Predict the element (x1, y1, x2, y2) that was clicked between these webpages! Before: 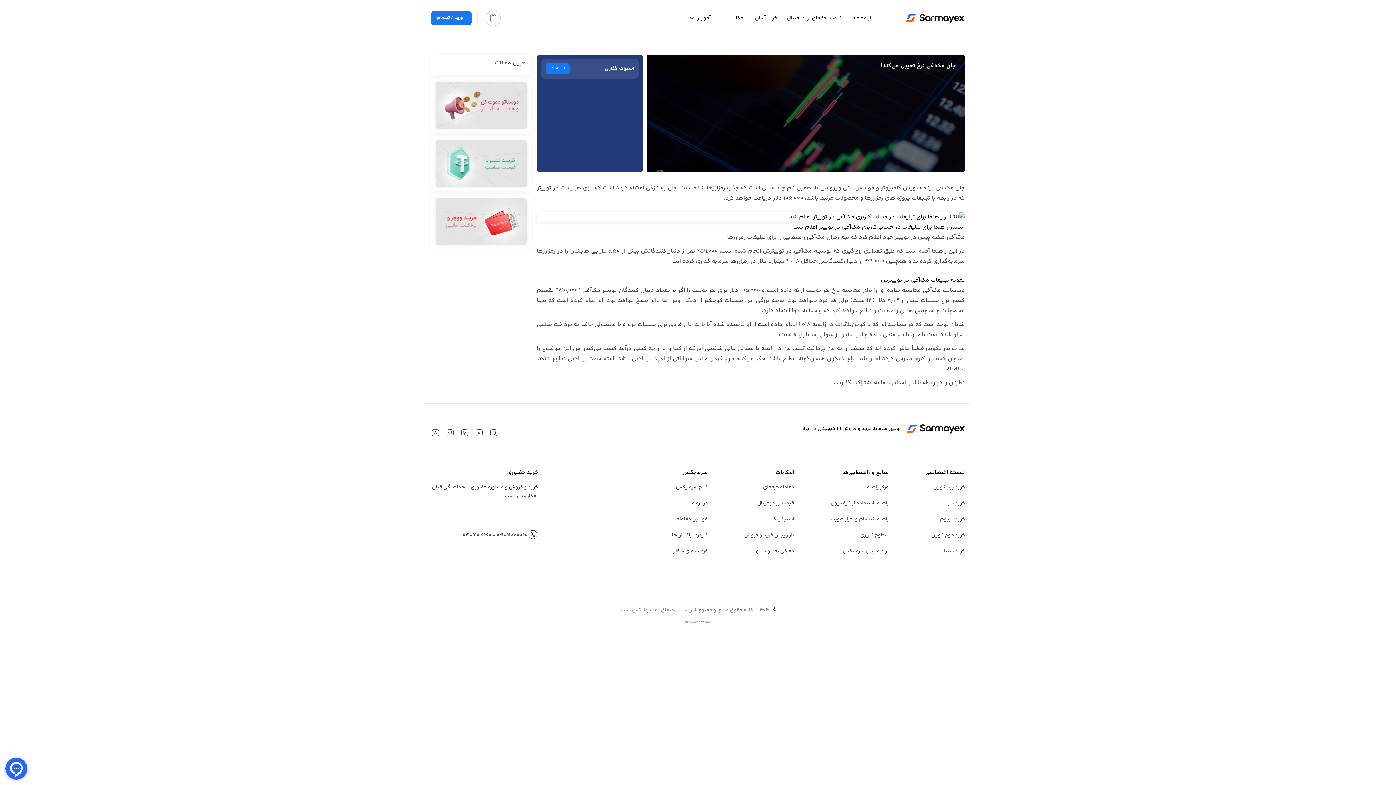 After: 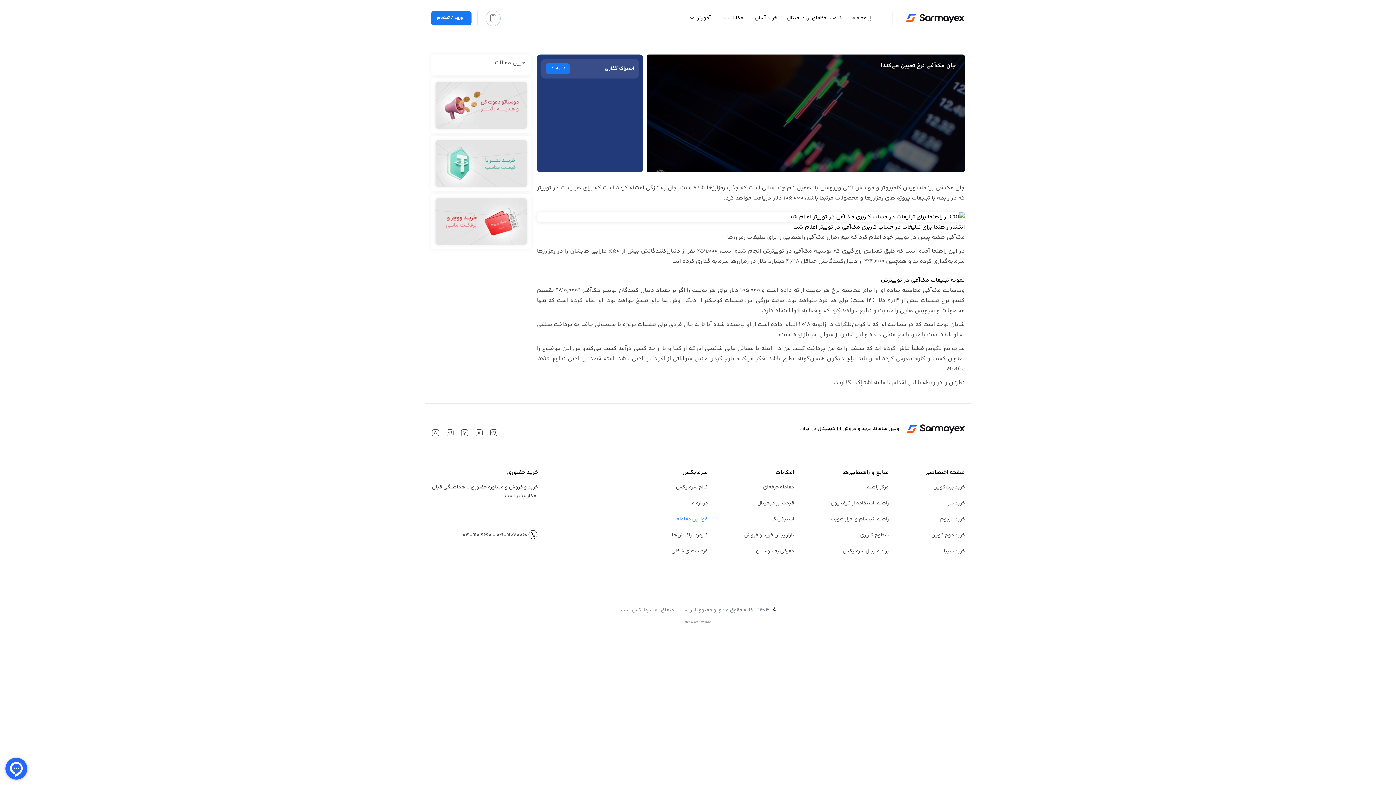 Action: label: قوانین معامله bbox: (671, 515, 708, 524)